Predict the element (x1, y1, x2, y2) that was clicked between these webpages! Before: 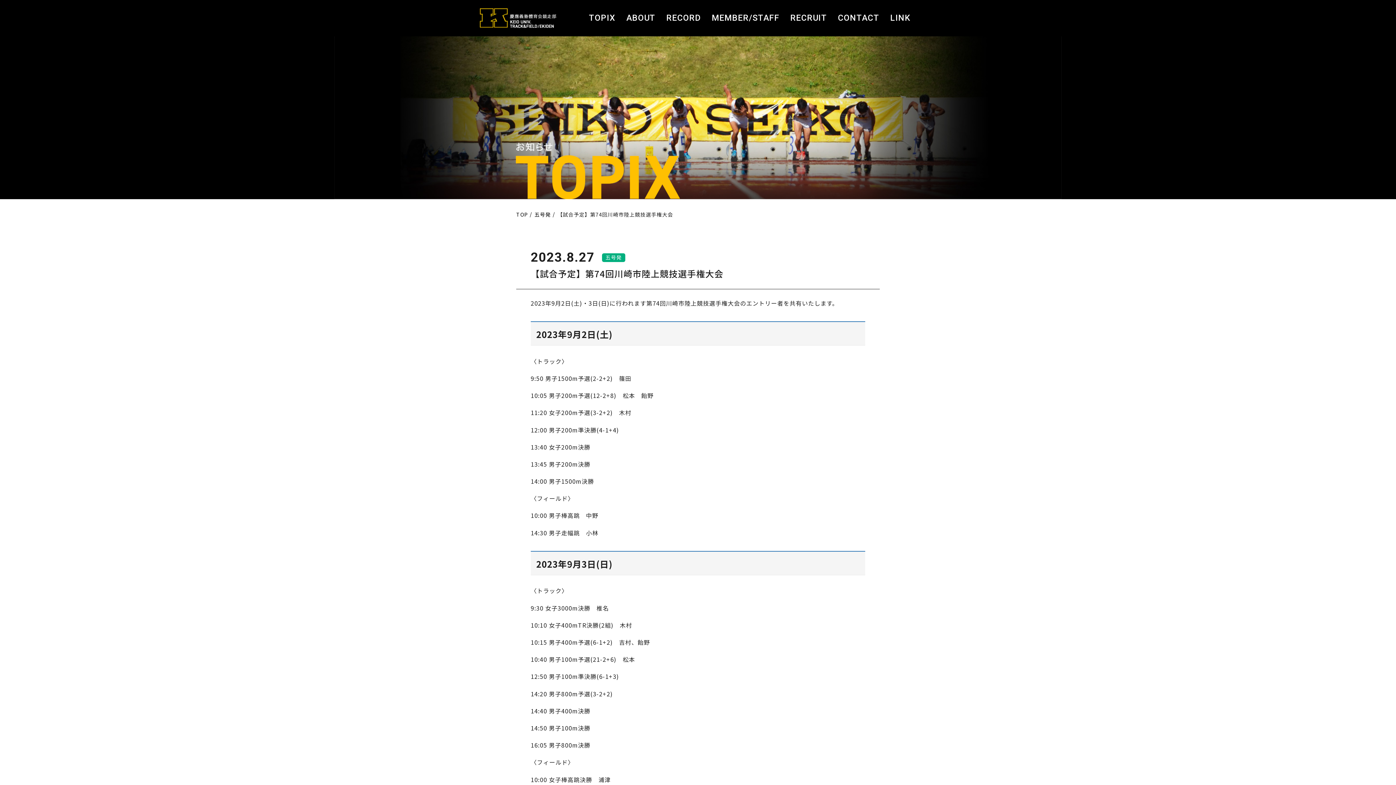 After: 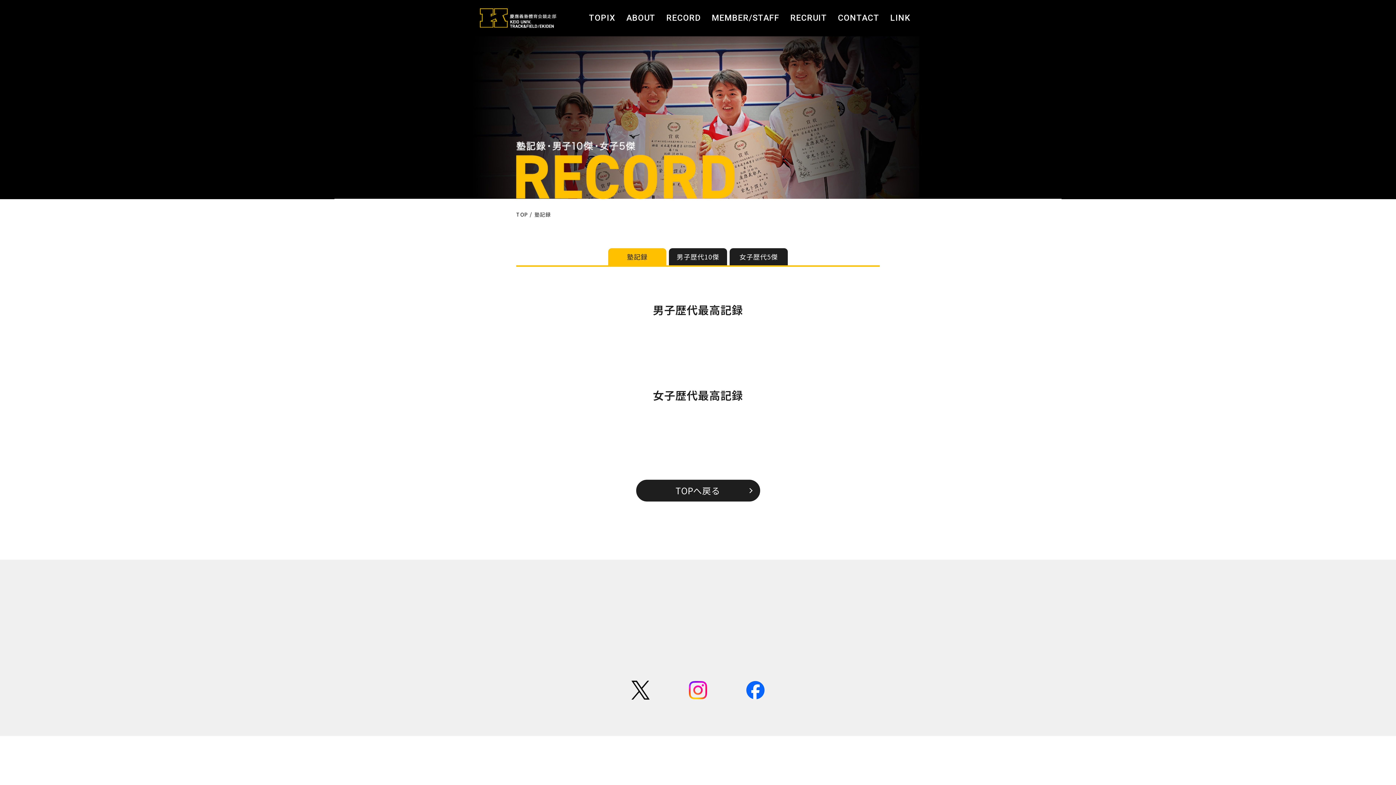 Action: label: RECORD bbox: (666, 0, 701, 36)